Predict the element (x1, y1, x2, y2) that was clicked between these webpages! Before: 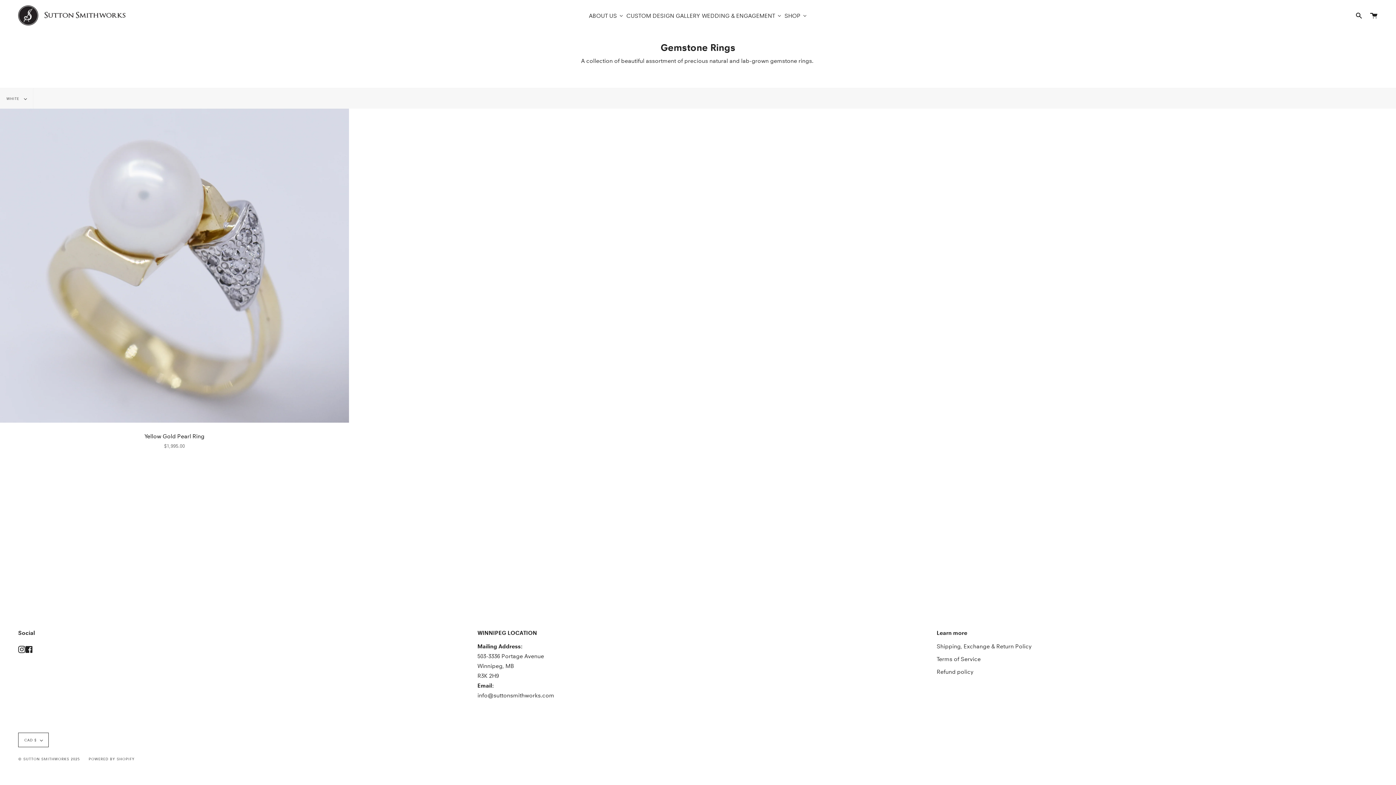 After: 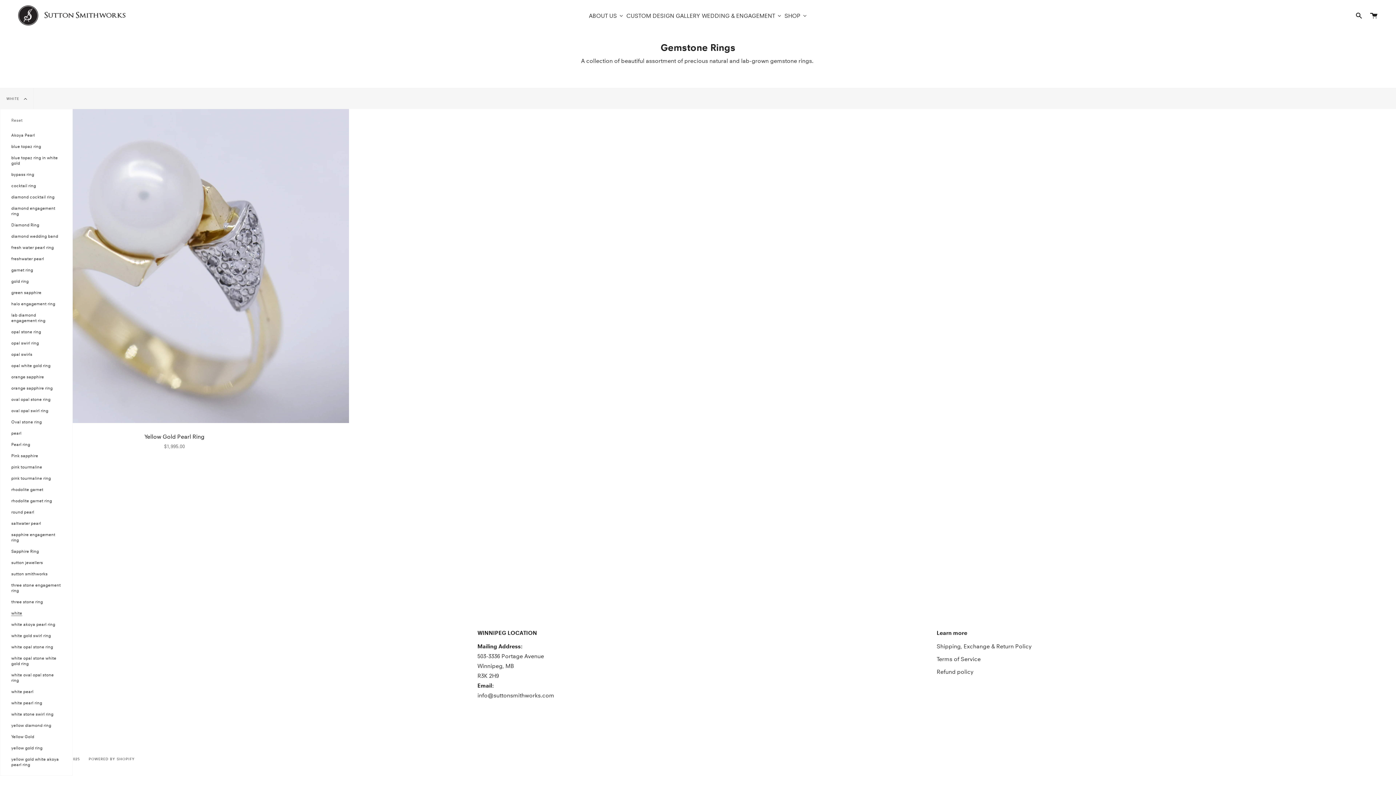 Action: bbox: (0, 88, 33, 108) label: WHITE 